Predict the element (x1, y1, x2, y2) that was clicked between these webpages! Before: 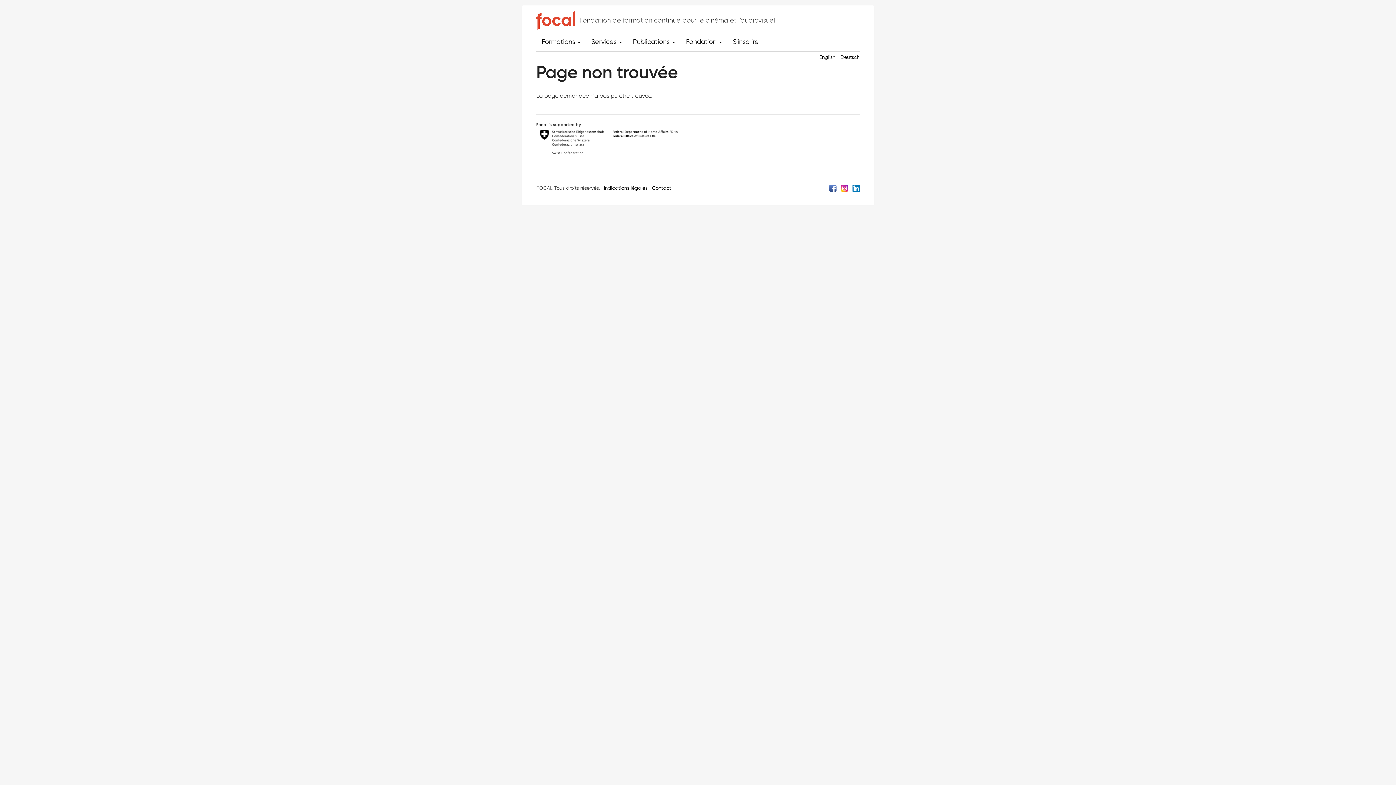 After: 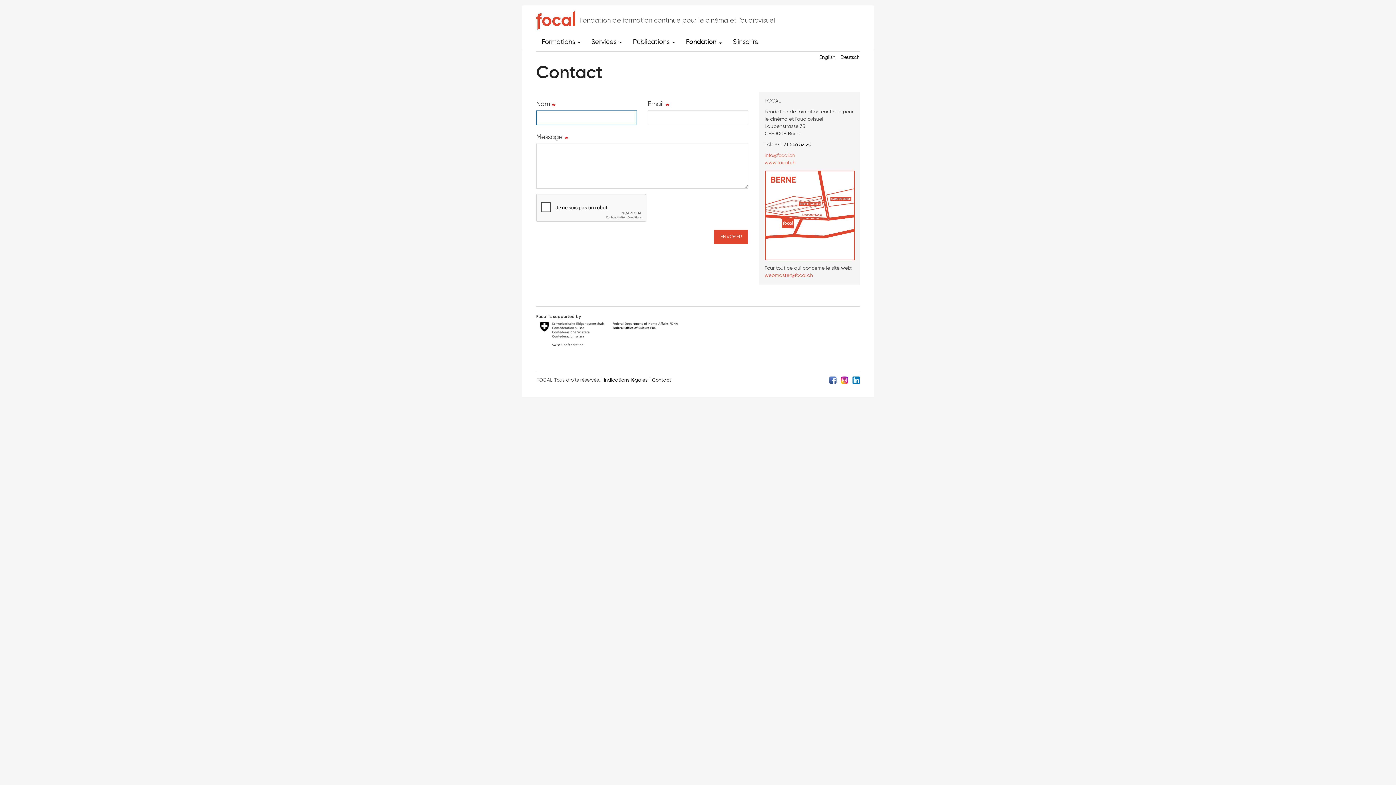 Action: bbox: (649, 184, 671, 192) label: Contact